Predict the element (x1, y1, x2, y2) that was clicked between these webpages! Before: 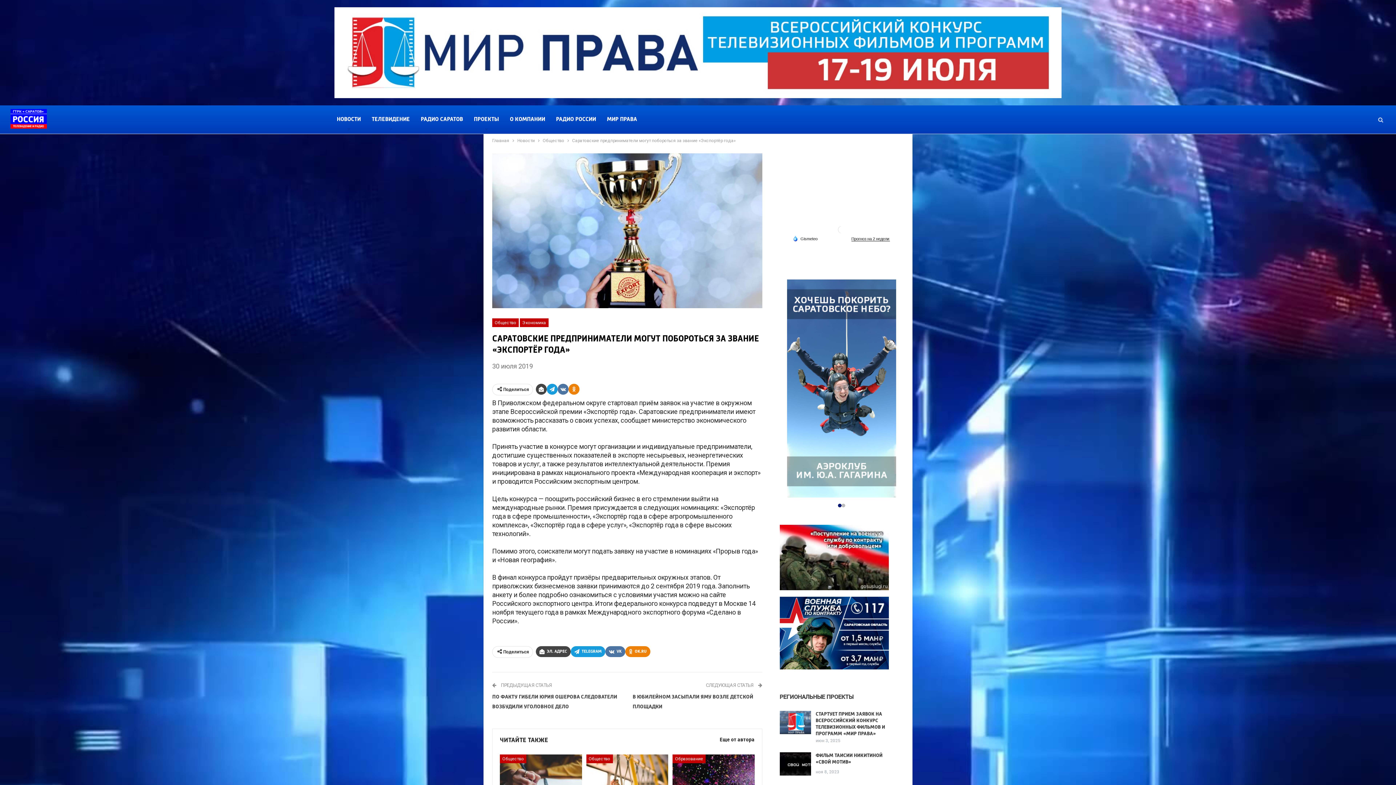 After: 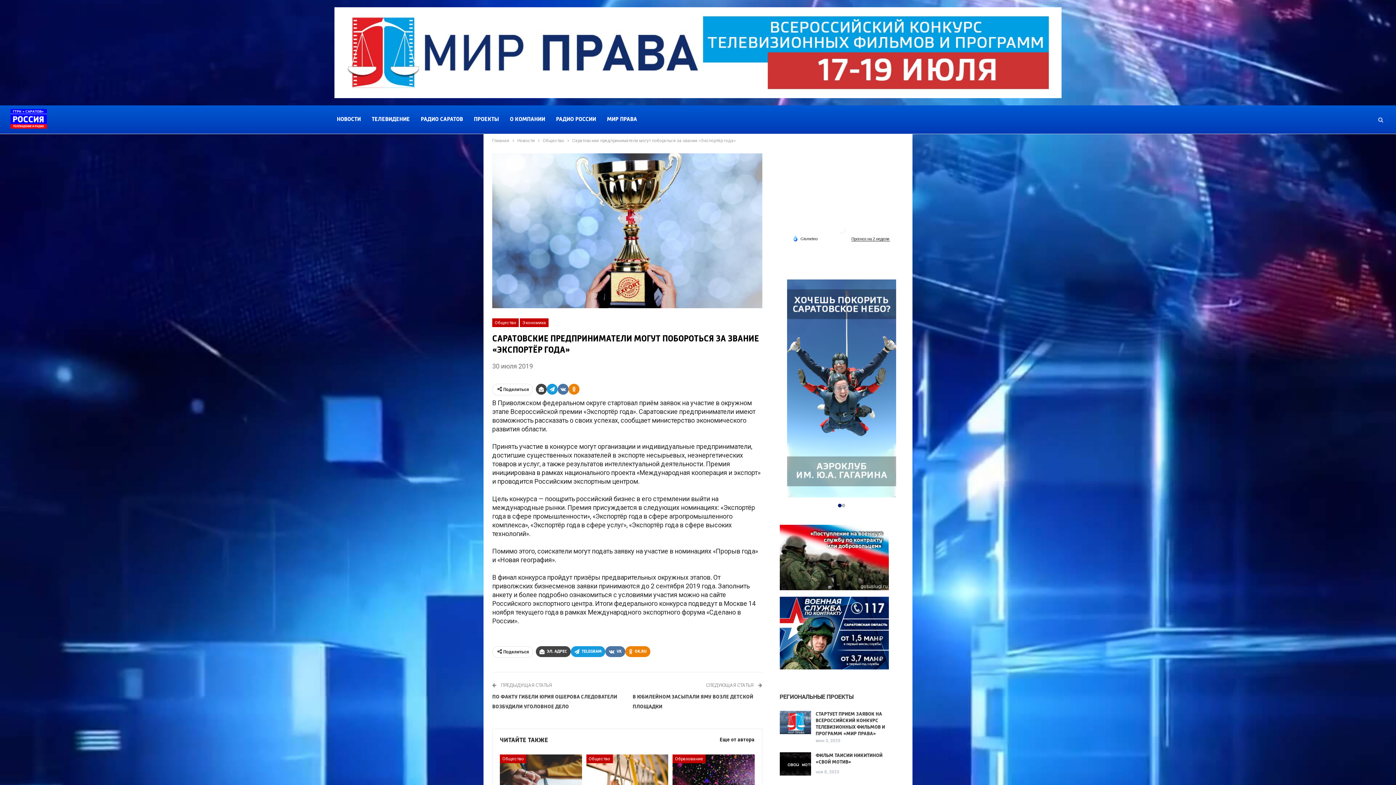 Action: label: VK bbox: (605, 646, 625, 657)